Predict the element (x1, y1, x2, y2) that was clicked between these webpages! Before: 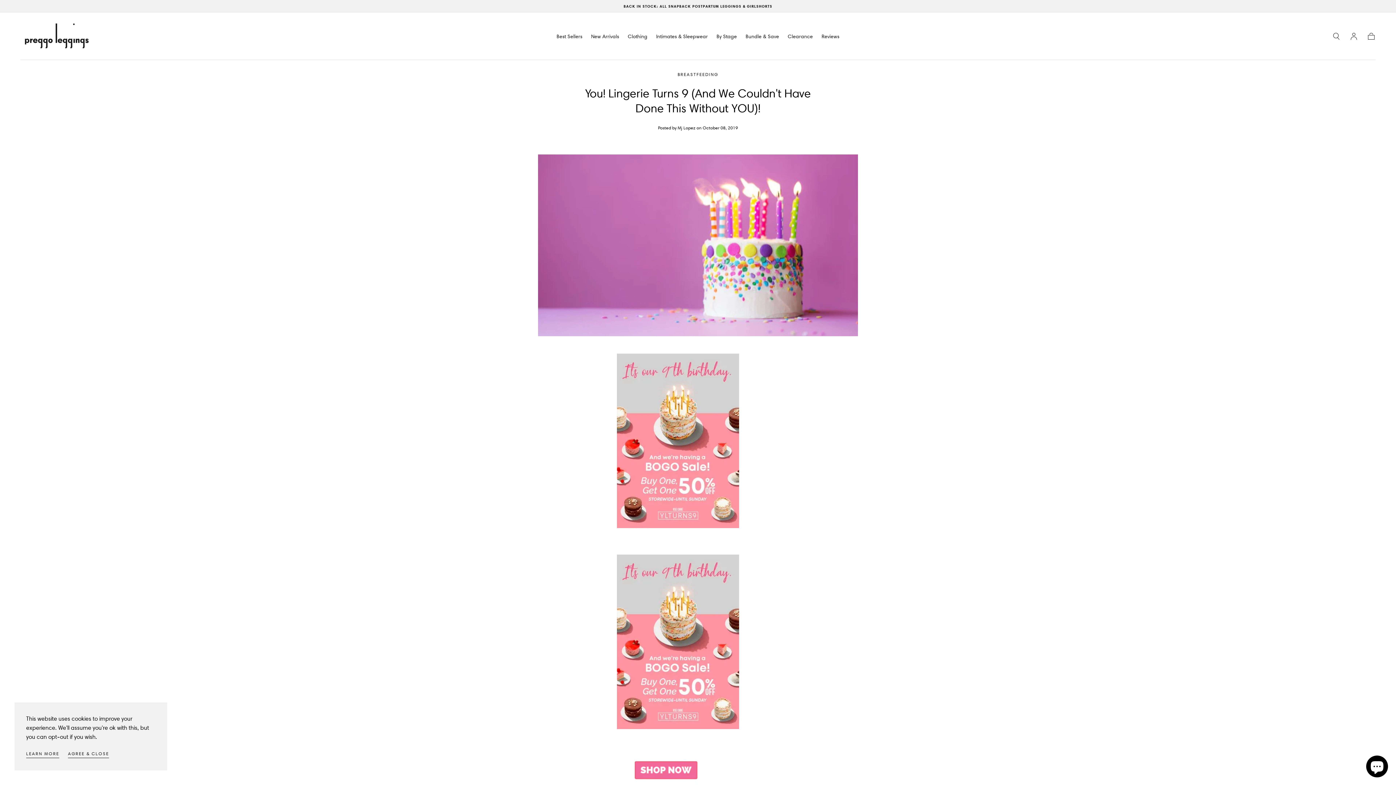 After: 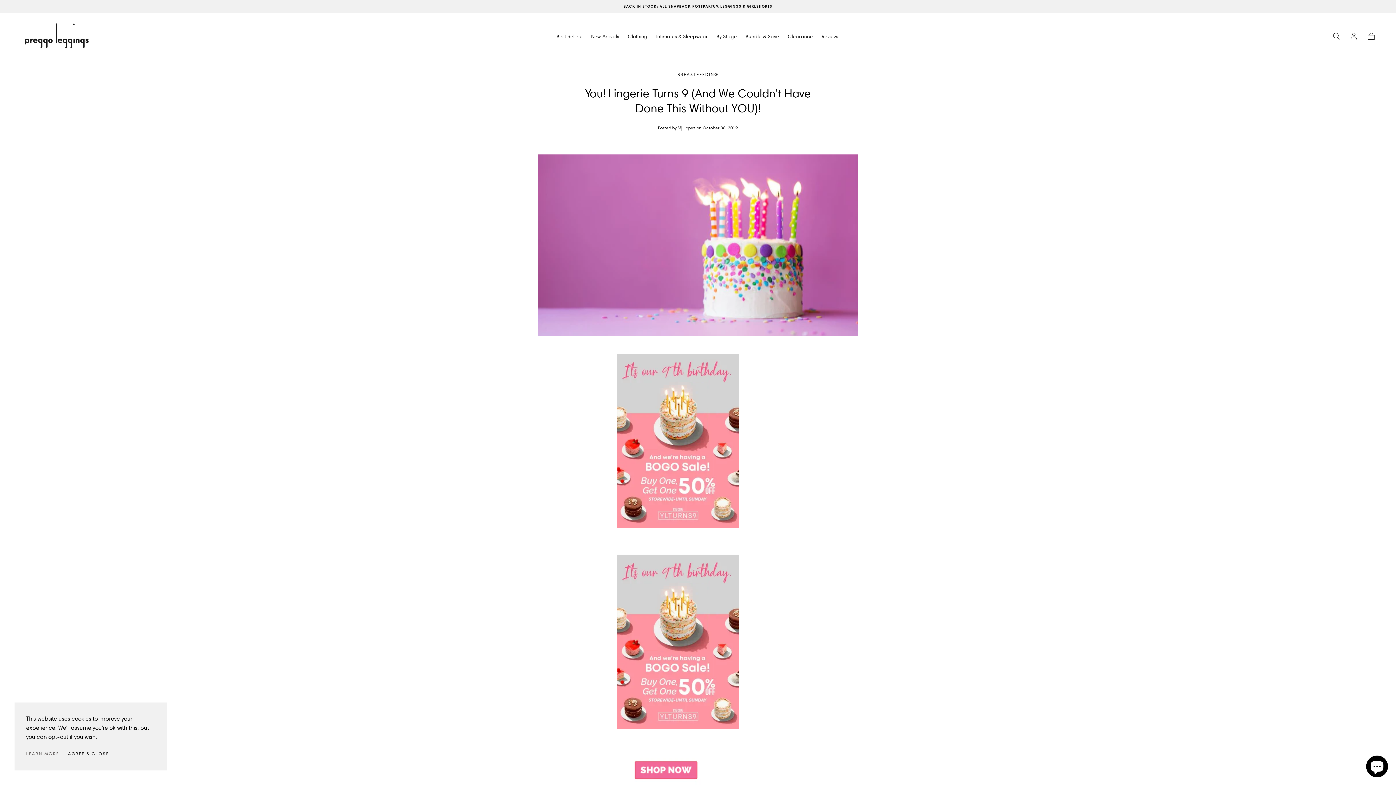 Action: label: LEARN MORE bbox: (26, 750, 59, 759)